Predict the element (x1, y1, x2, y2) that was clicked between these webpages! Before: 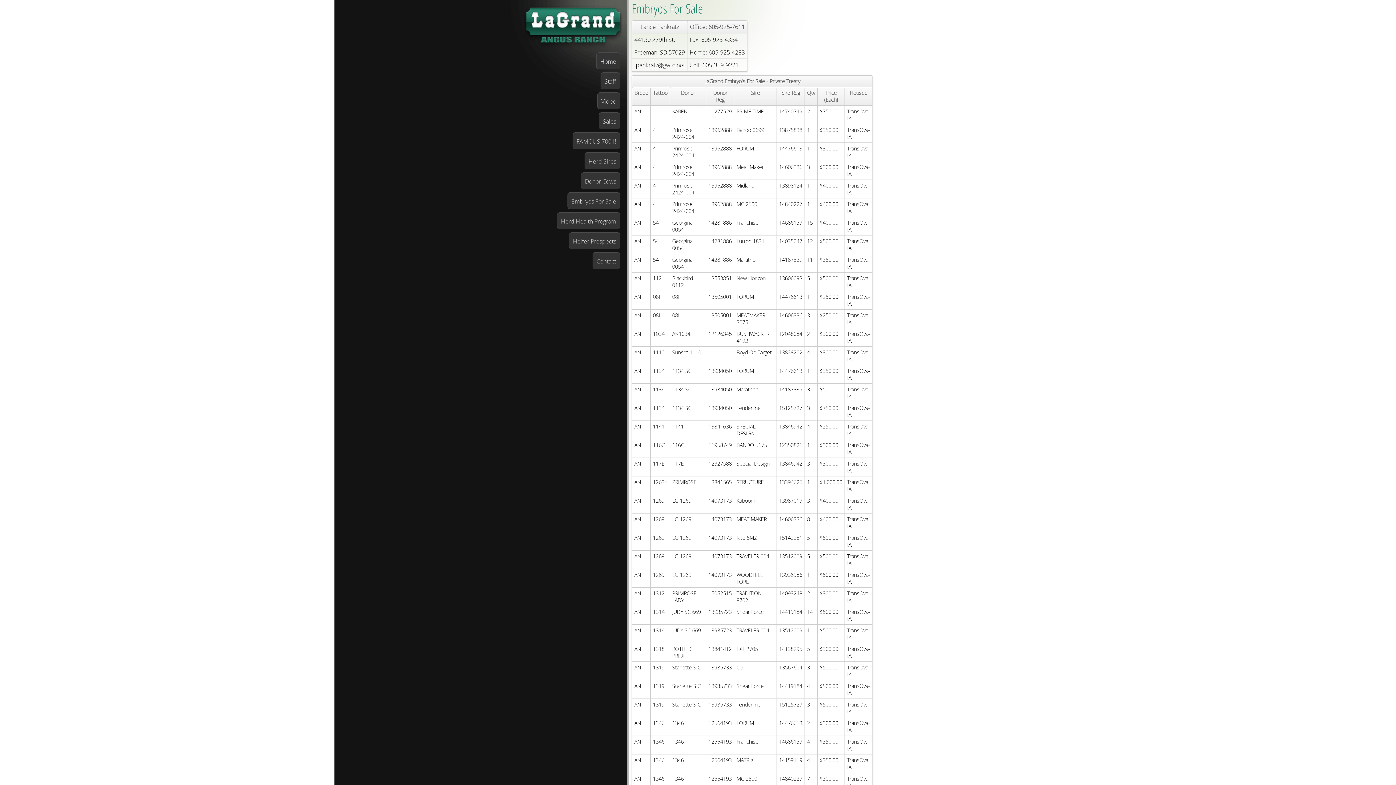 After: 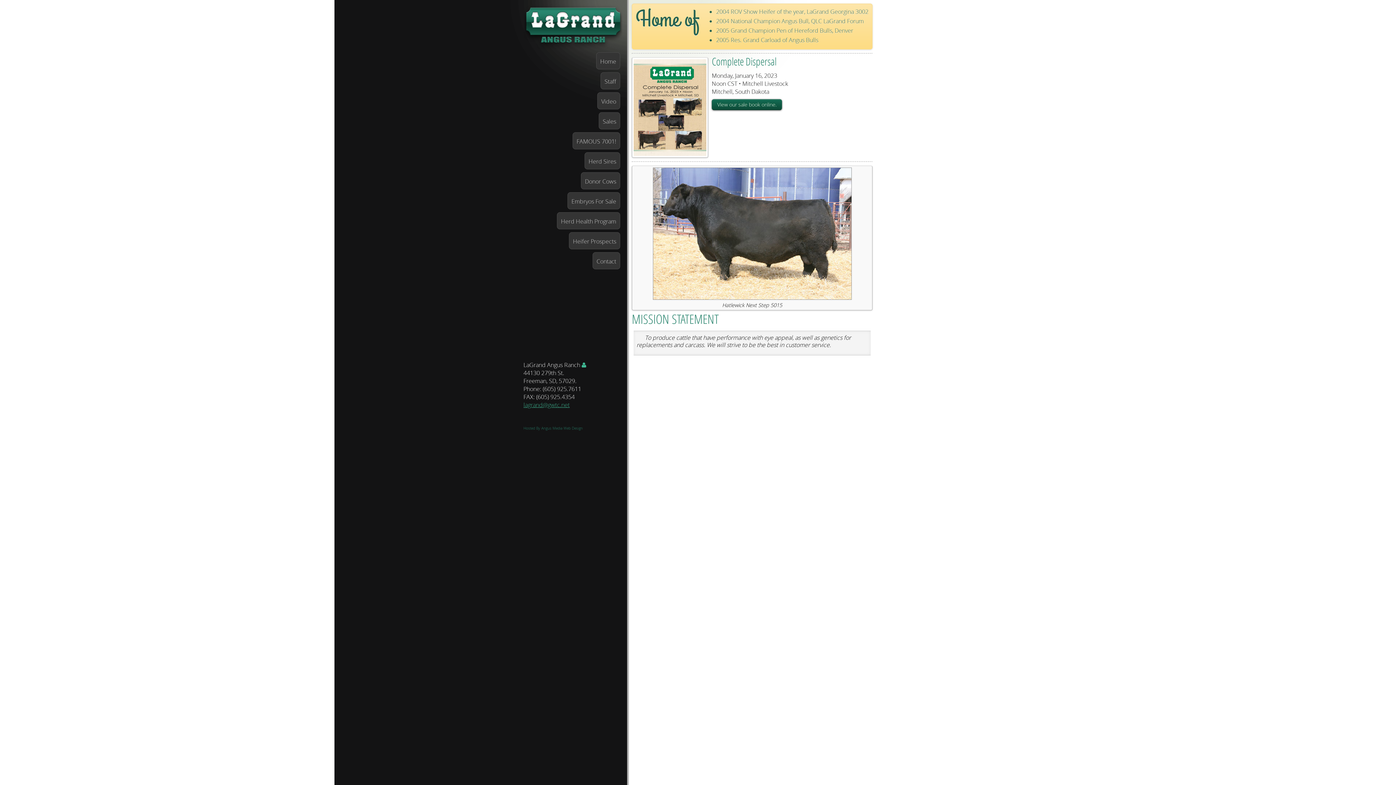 Action: label: Home bbox: (596, 52, 620, 69)